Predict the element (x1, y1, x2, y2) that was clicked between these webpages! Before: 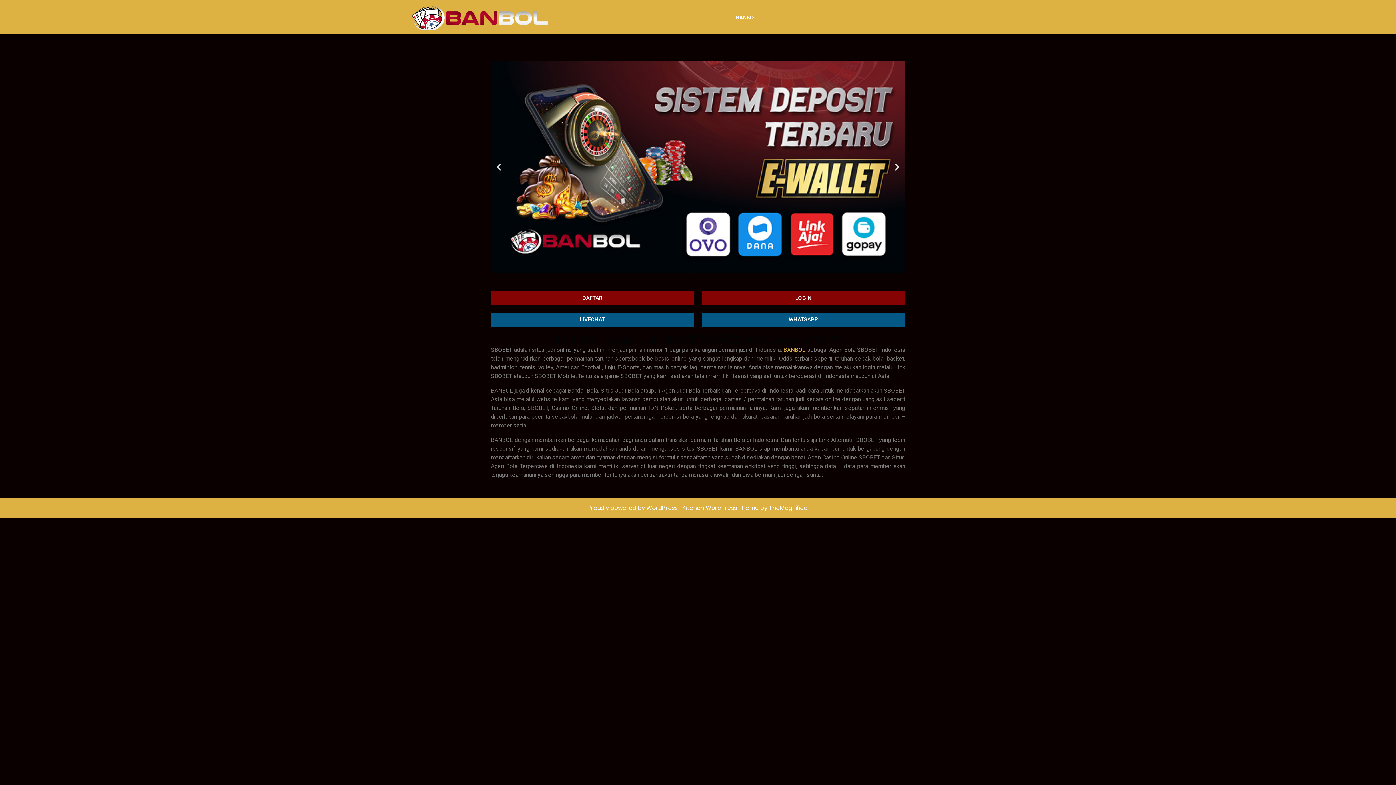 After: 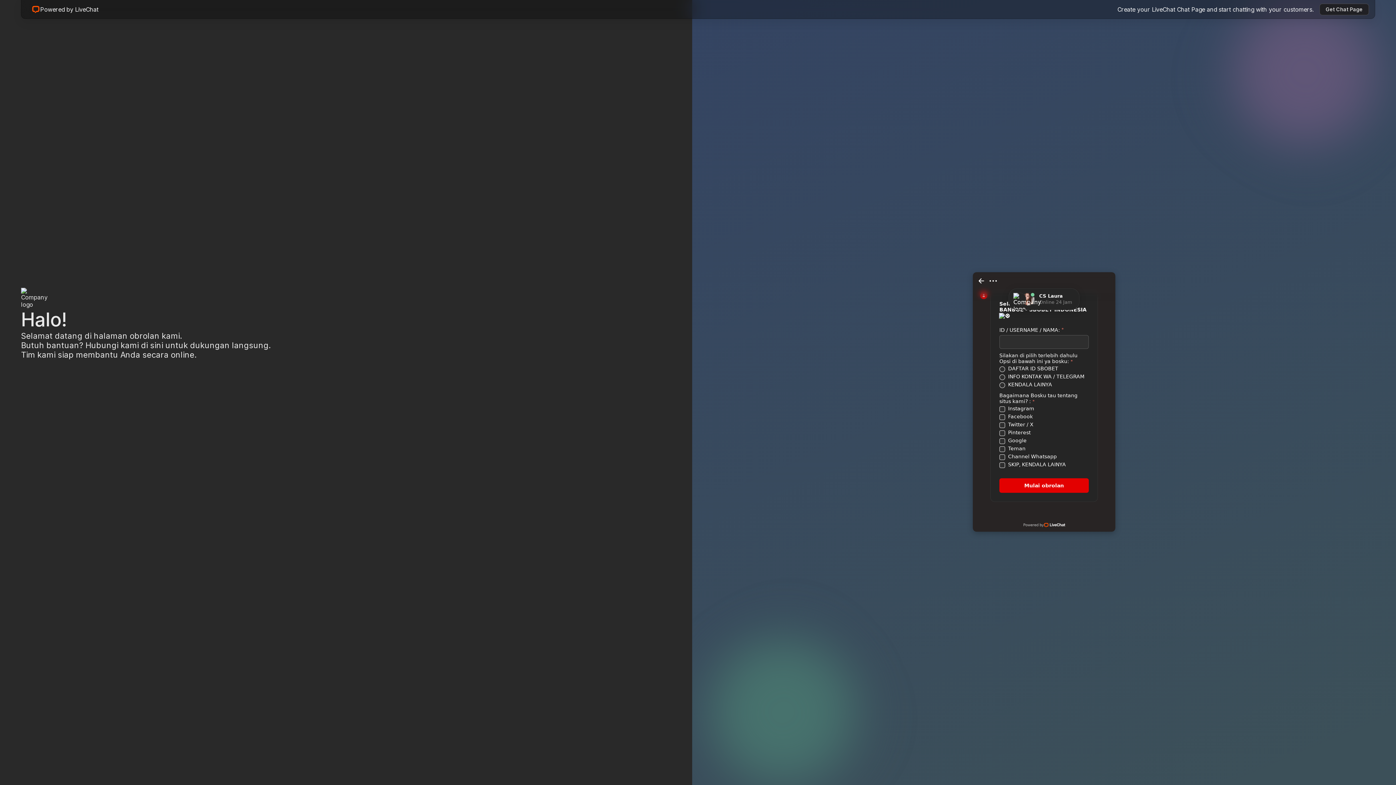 Action: bbox: (490, 312, 694, 327) label: LIVECHAT